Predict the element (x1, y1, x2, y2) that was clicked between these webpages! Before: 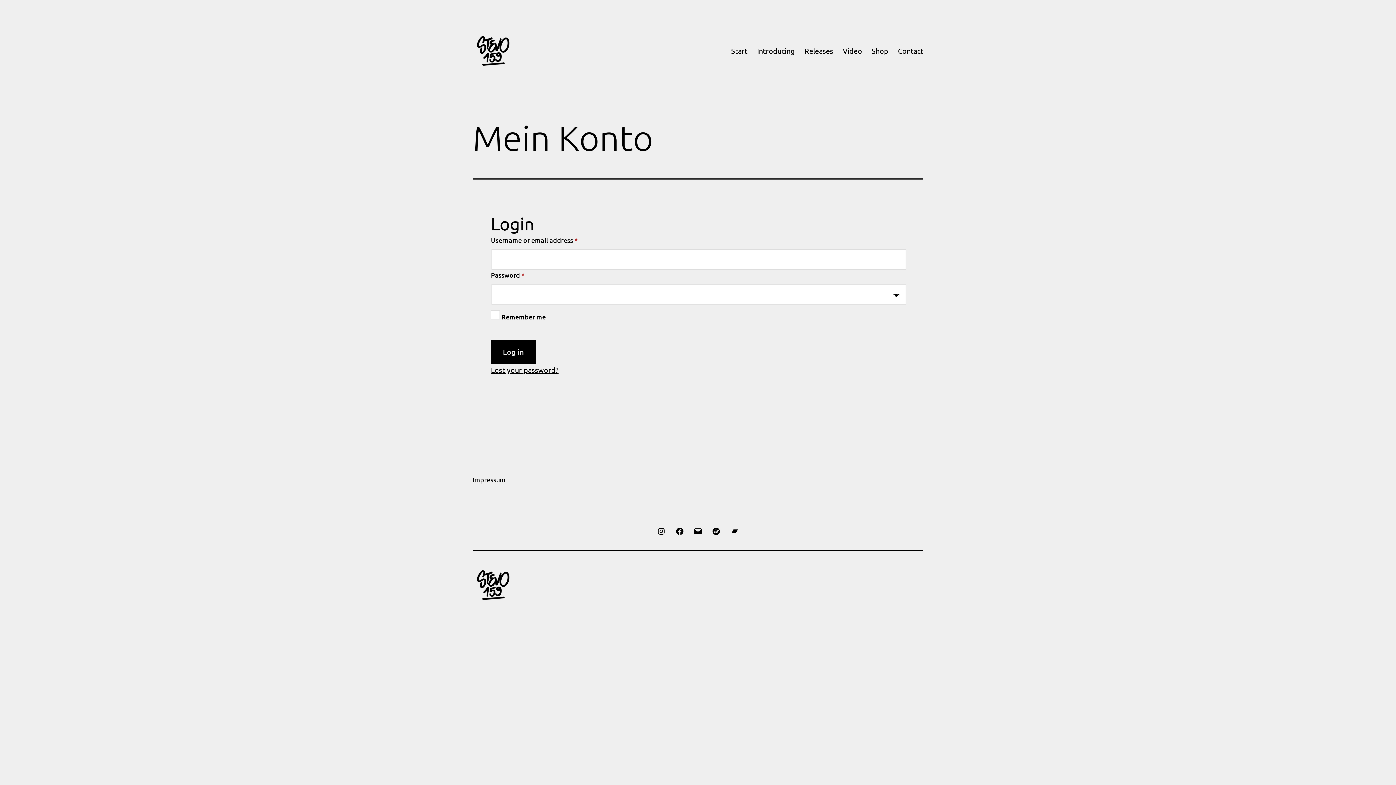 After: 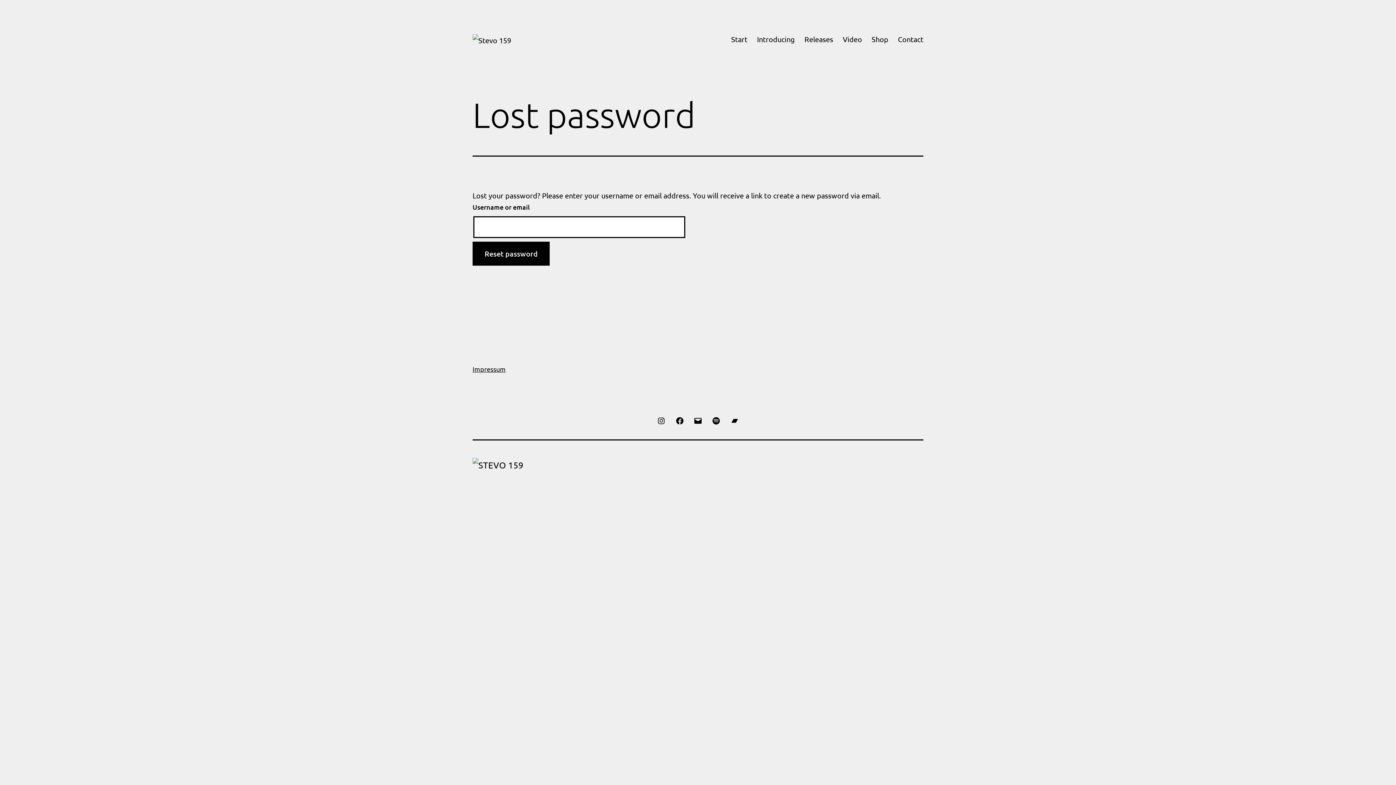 Action: bbox: (491, 365, 558, 374) label: Lost your password?